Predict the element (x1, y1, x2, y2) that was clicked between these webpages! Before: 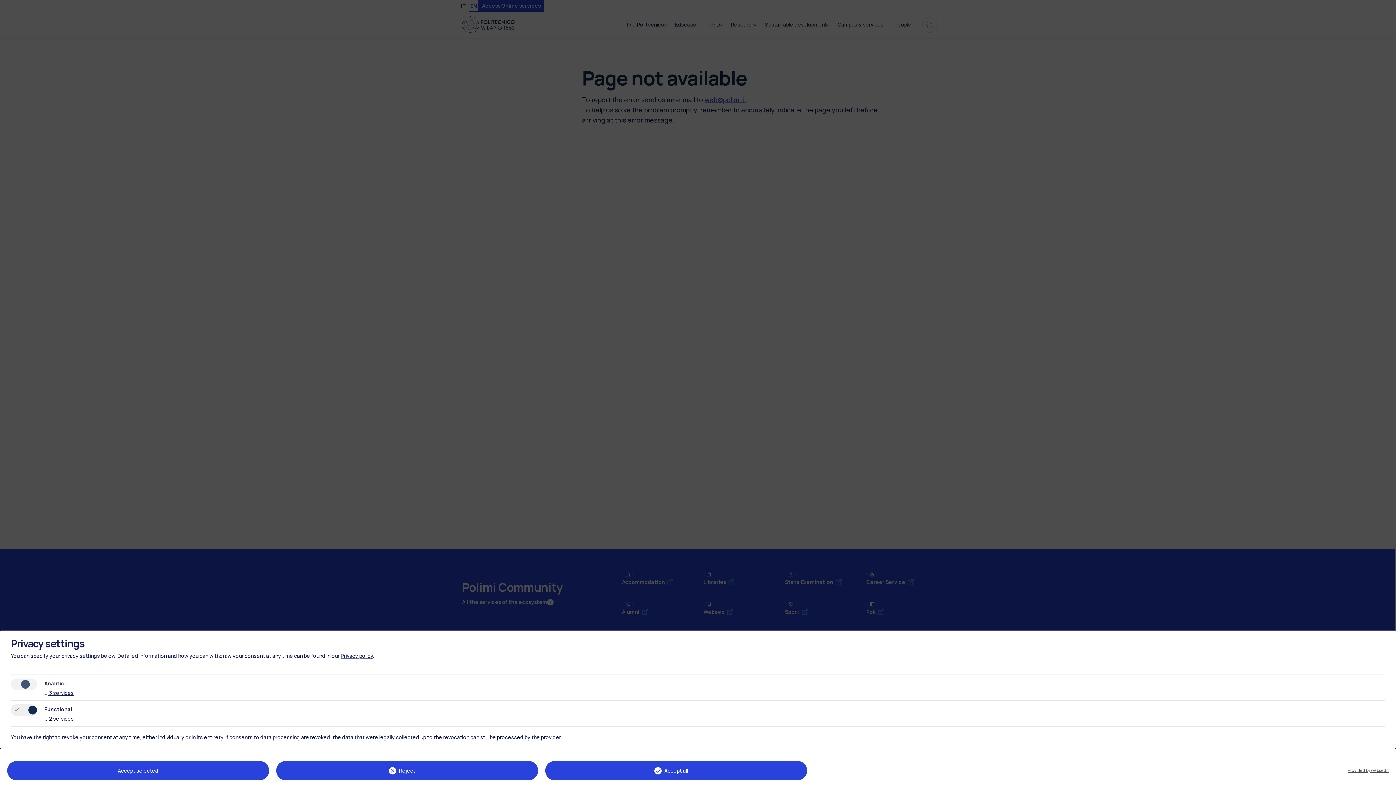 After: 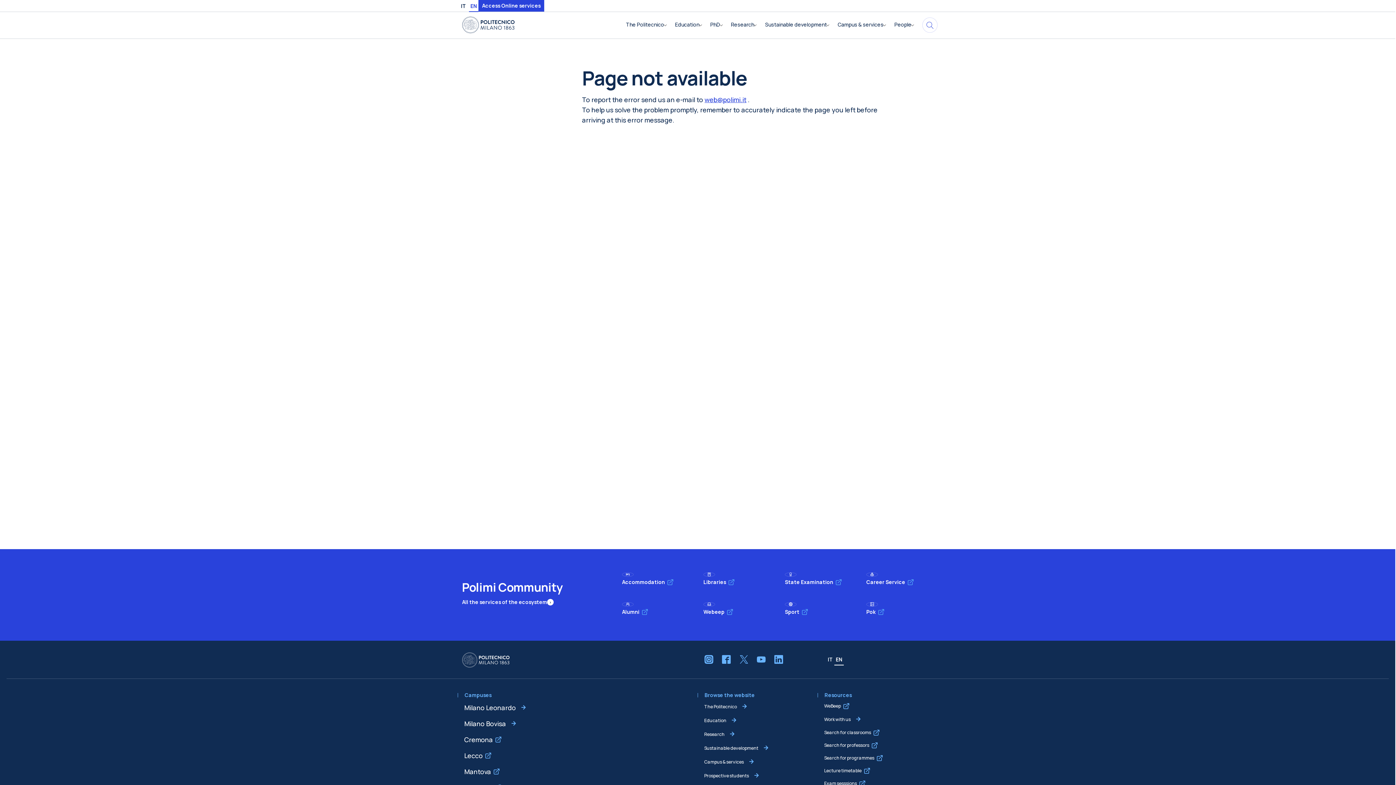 Action: label: Reject bbox: (276, 761, 538, 780)